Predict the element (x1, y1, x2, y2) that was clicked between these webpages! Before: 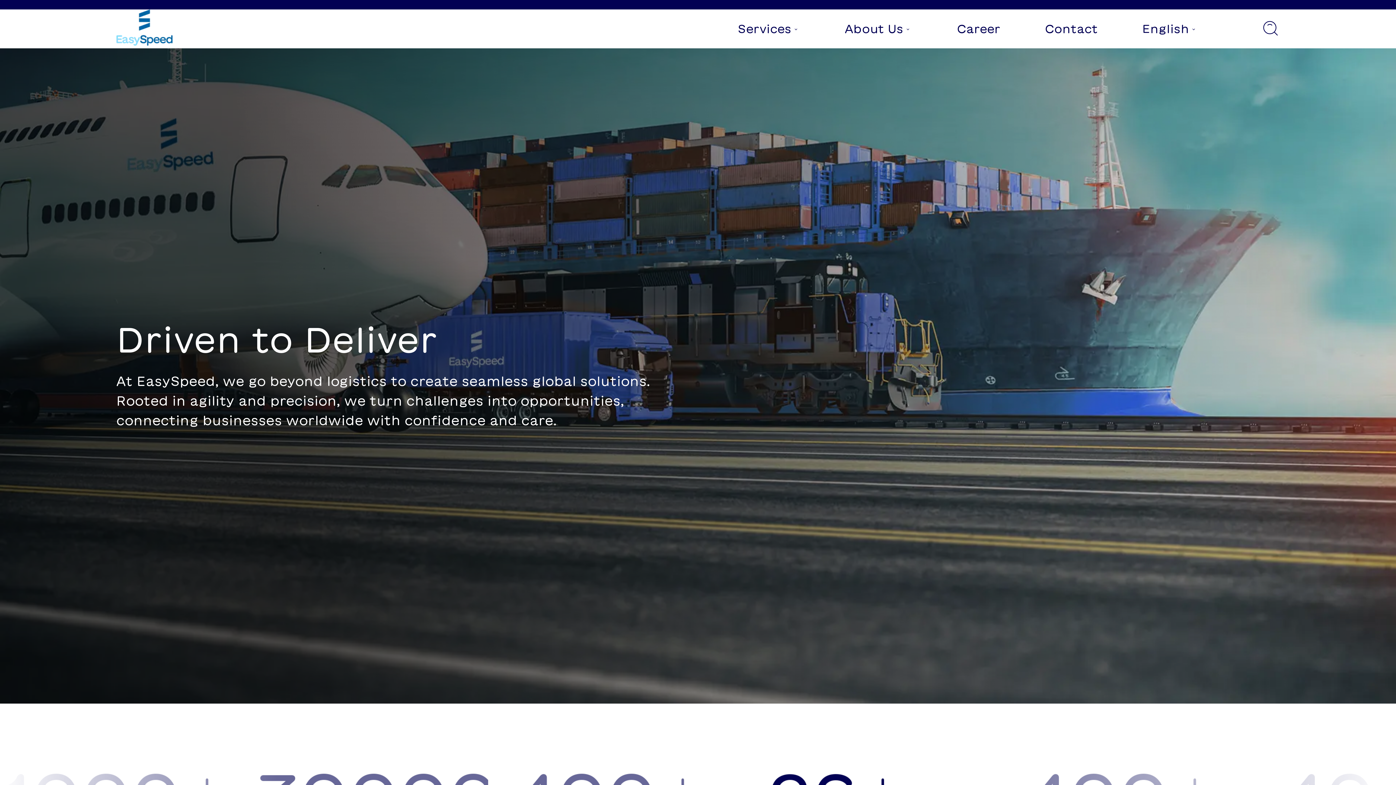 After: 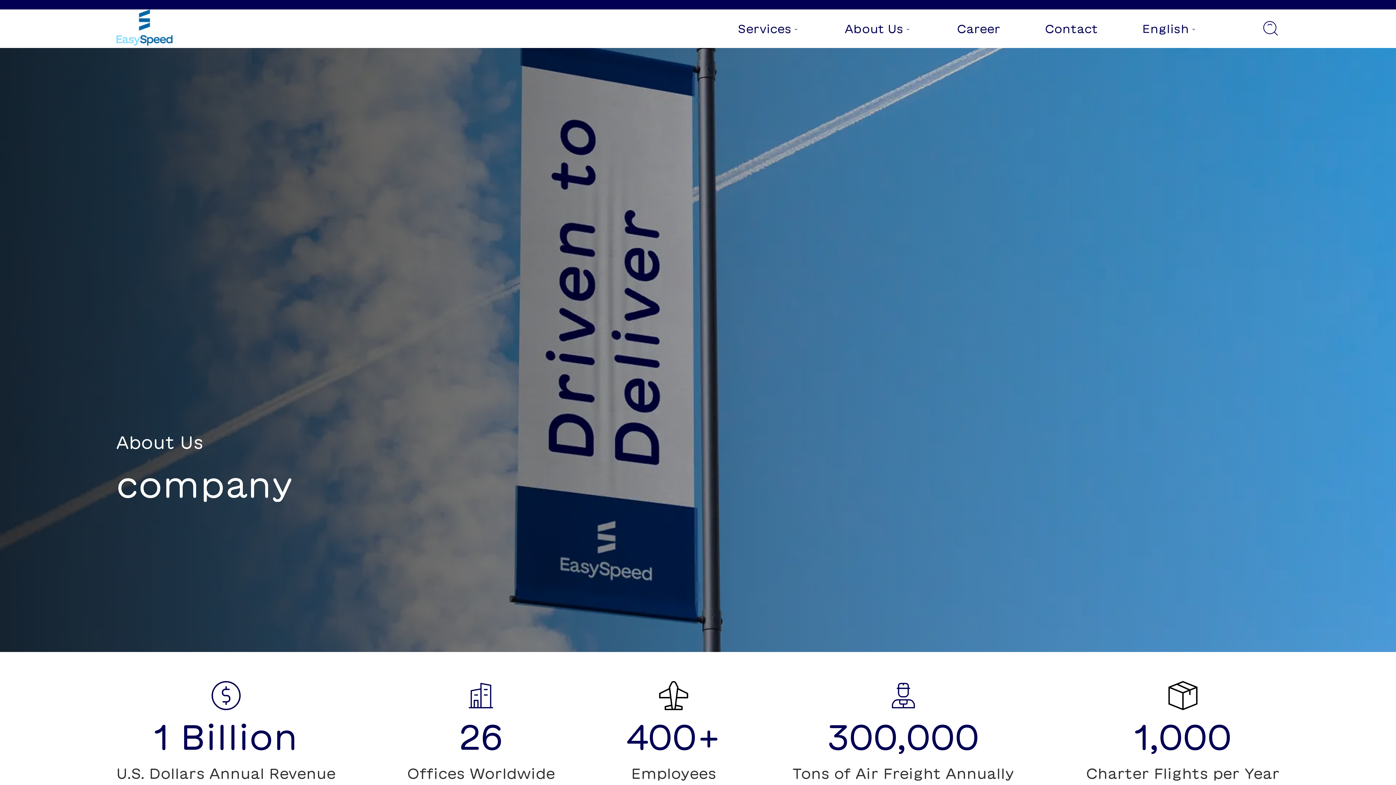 Action: bbox: (845, 16, 912, 40) label: About Us